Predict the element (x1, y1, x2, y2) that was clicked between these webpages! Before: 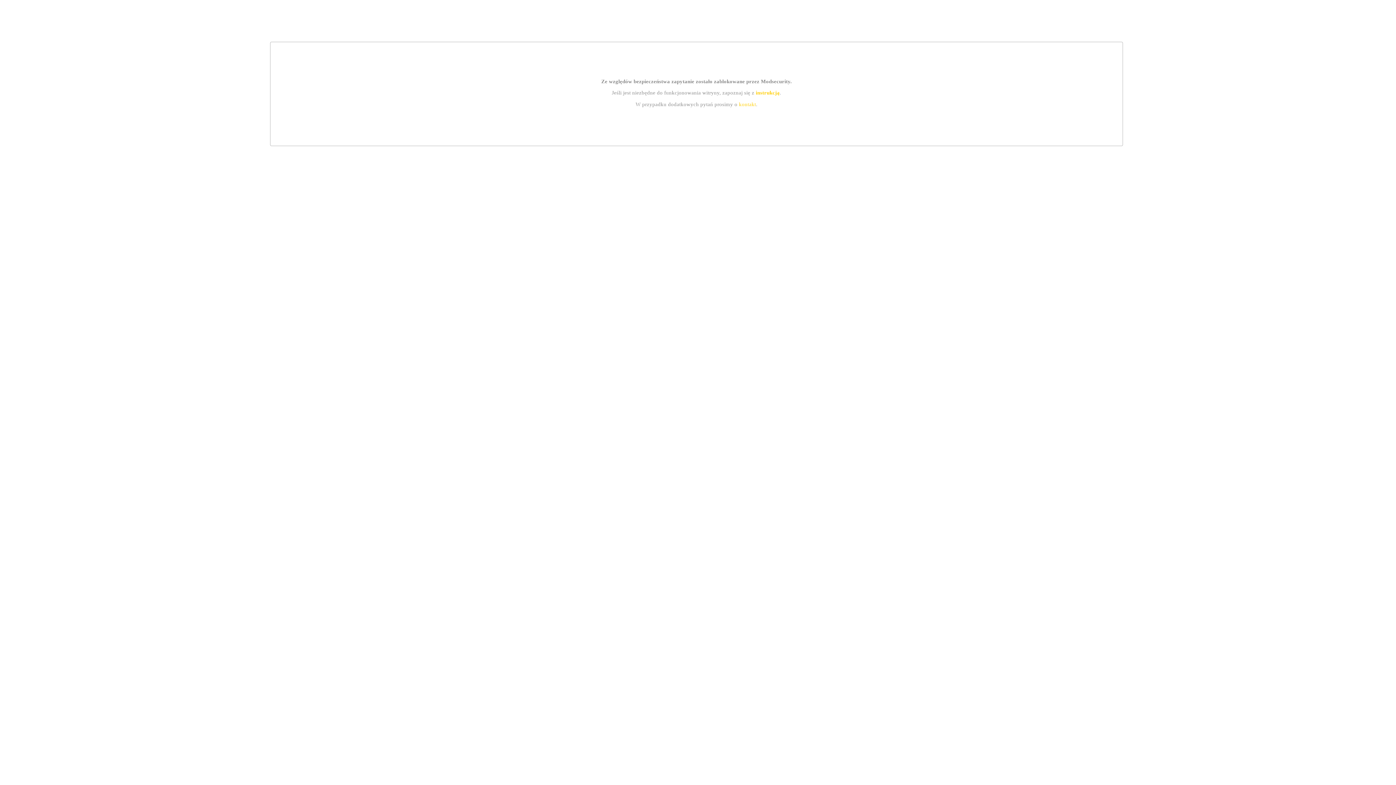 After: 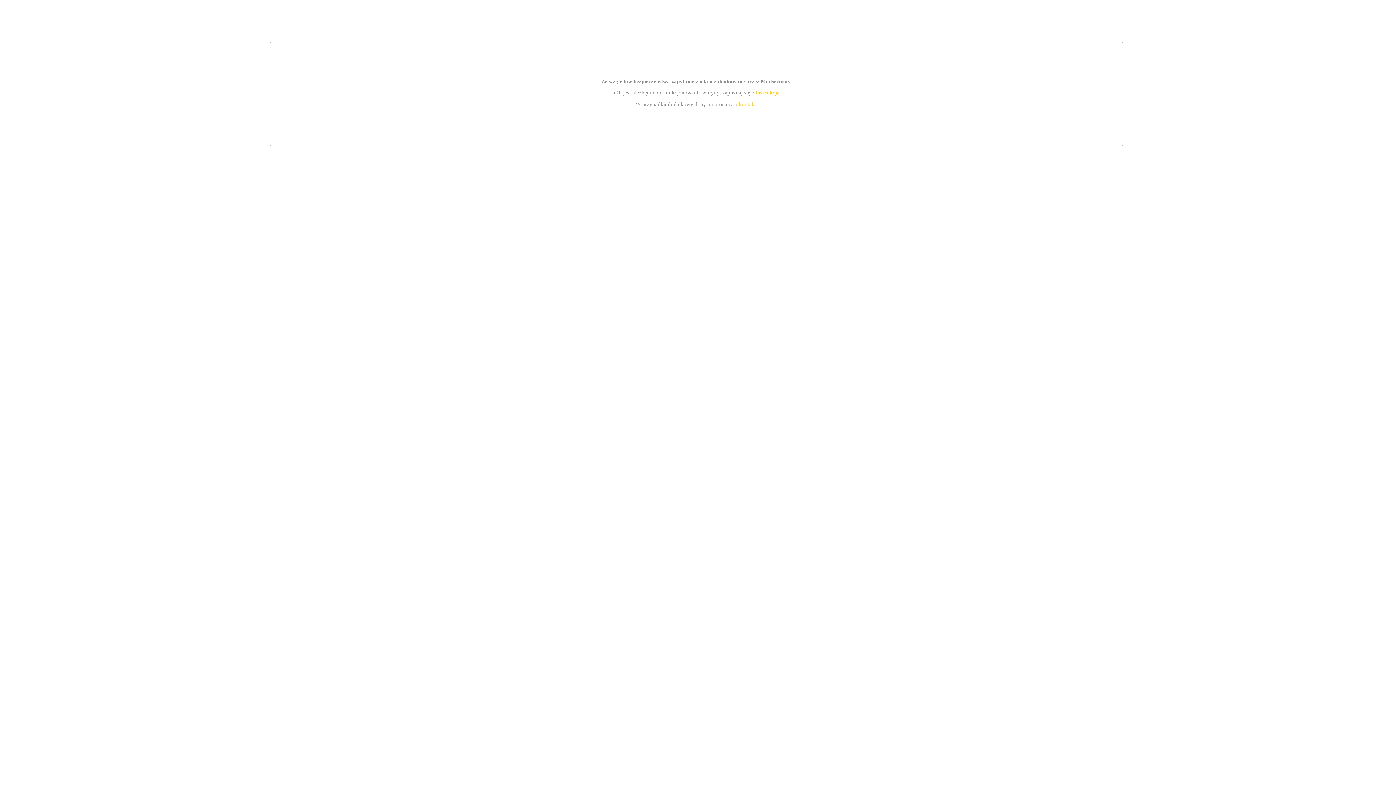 Action: bbox: (739, 101, 756, 107) label: kontakt